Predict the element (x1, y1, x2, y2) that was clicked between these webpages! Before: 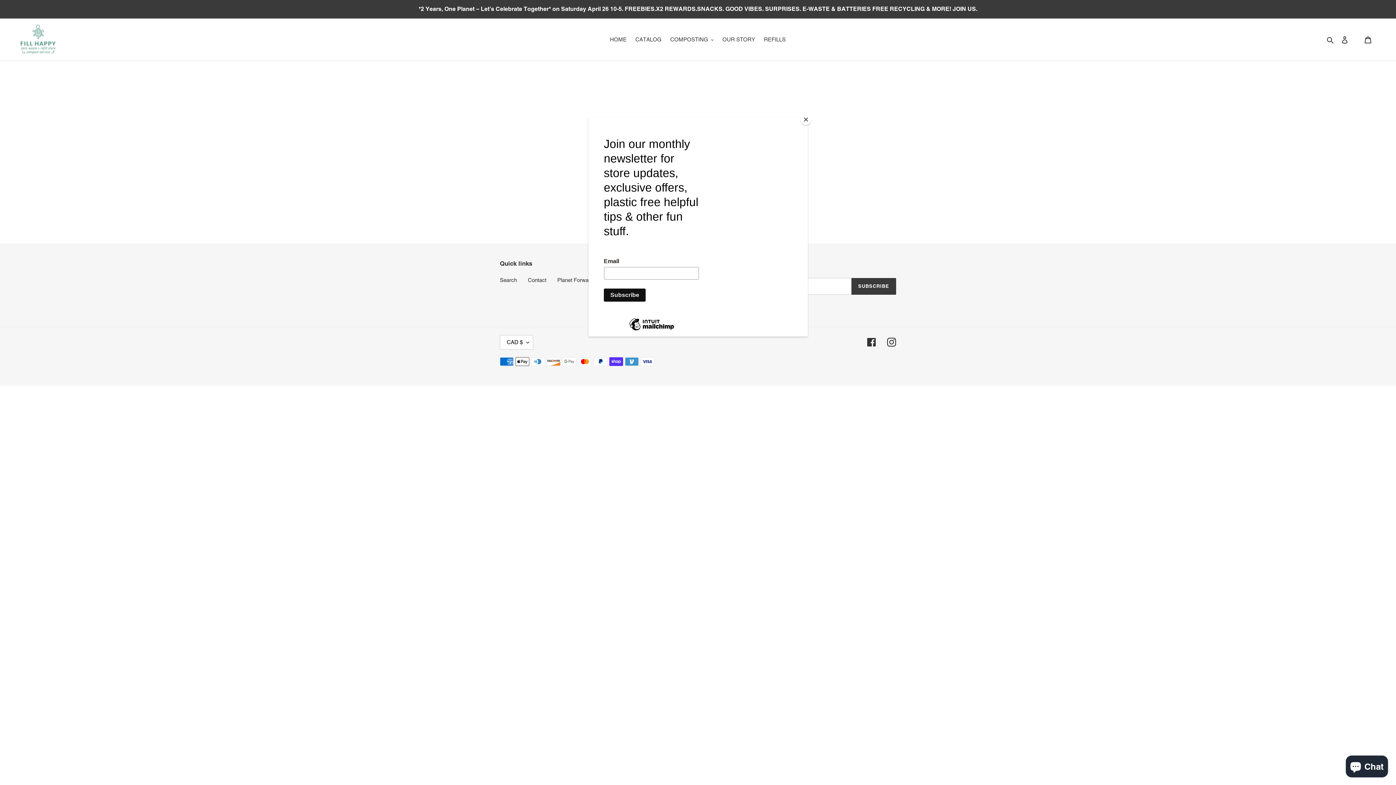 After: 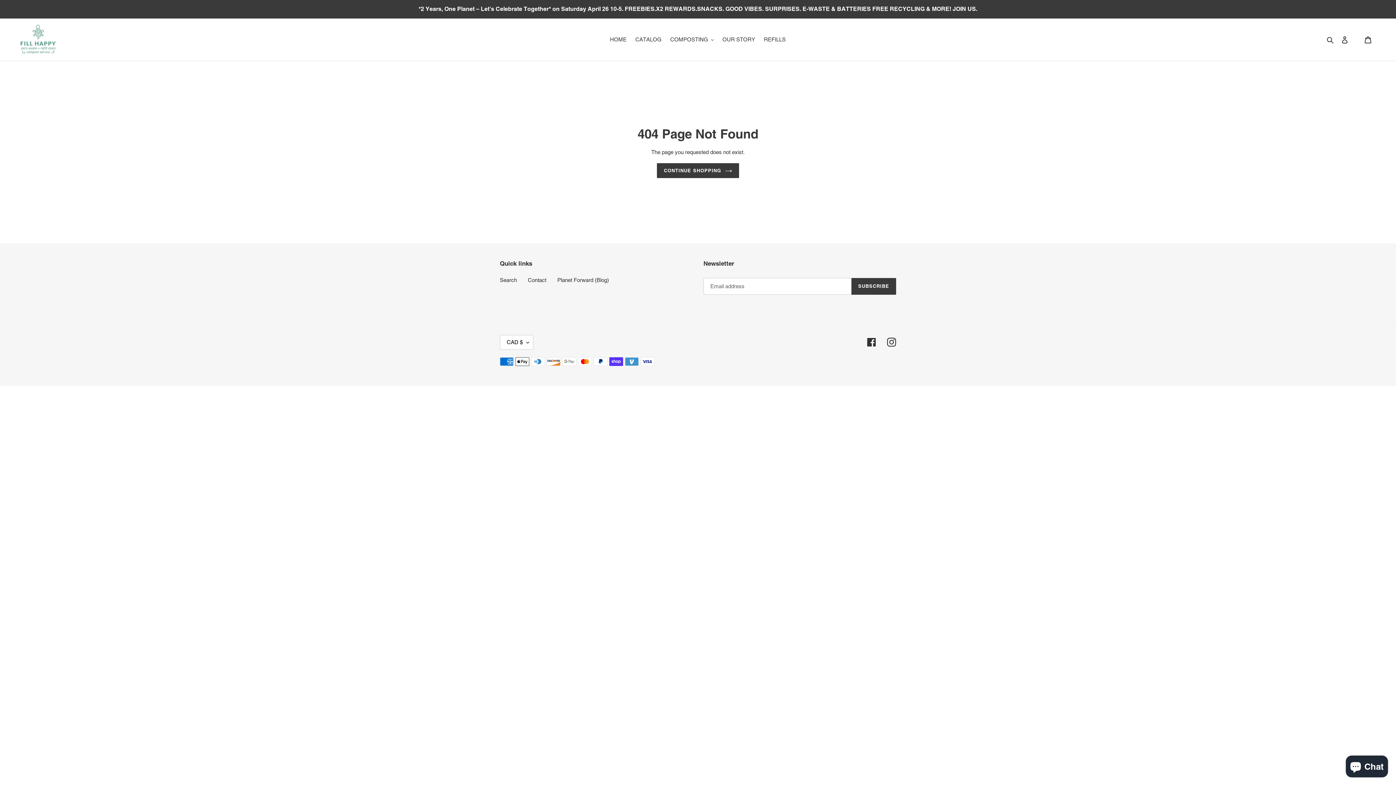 Action: label: Close bbox: (800, 114, 811, 125)